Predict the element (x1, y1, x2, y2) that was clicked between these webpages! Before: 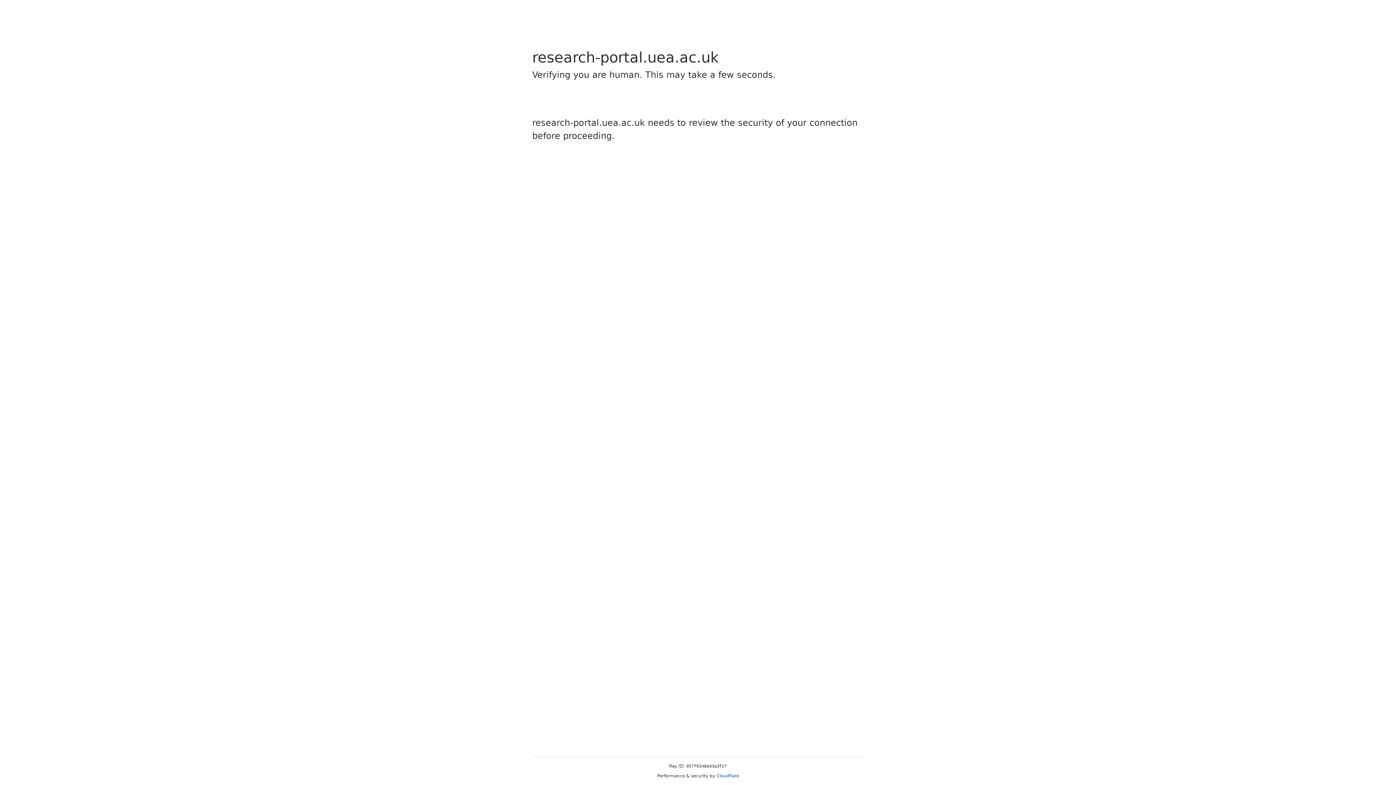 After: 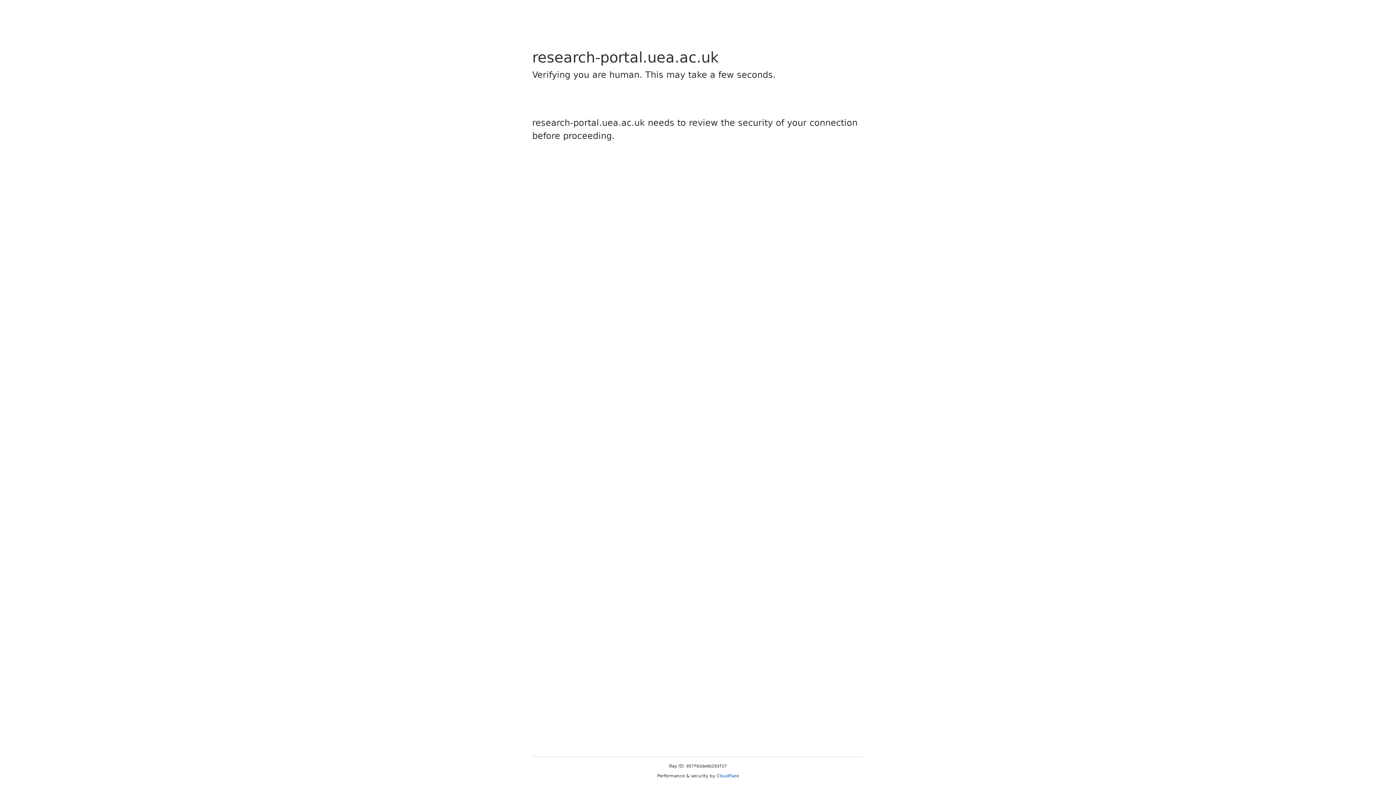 Action: bbox: (716, 773, 739, 778) label: Cloudflare